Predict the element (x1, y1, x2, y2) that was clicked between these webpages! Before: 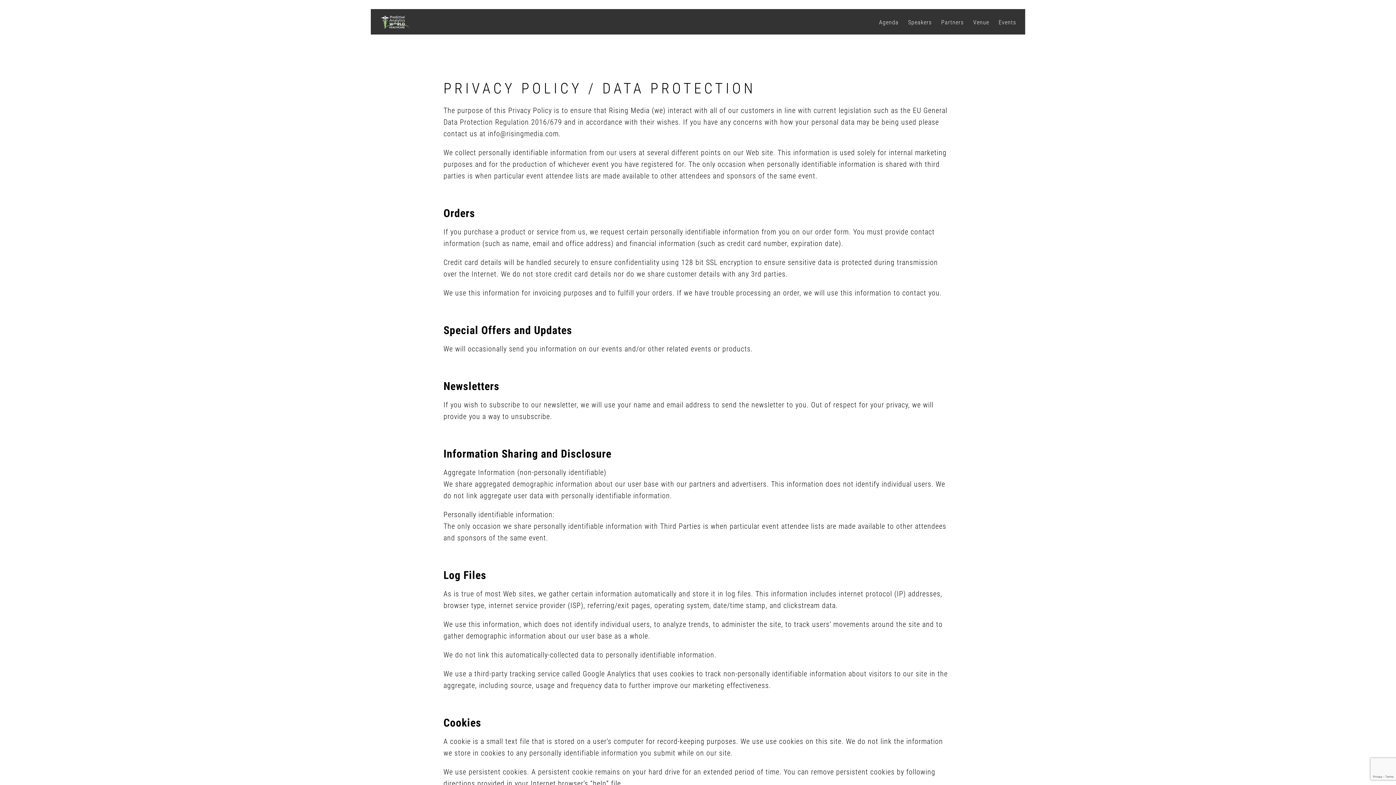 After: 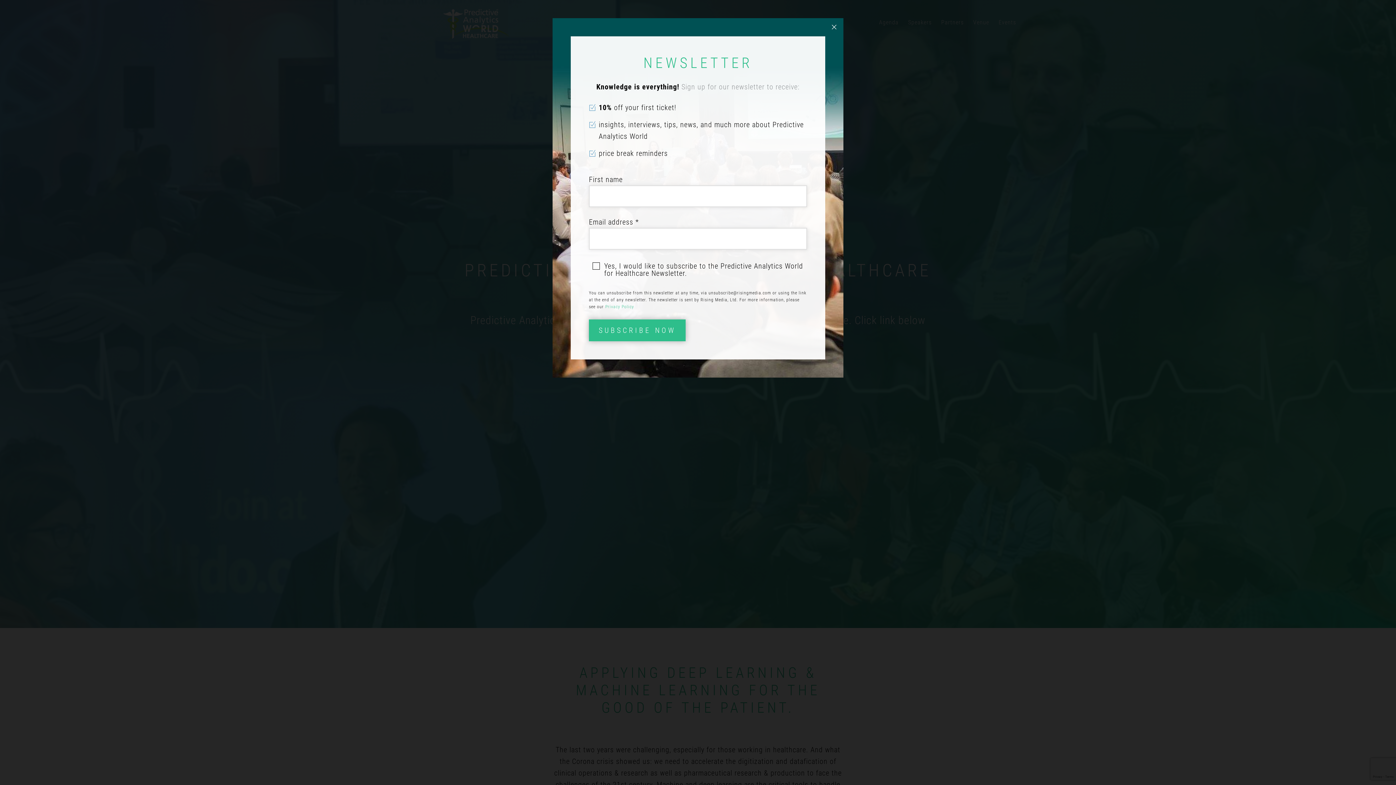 Action: bbox: (380, 9, 409, 24)